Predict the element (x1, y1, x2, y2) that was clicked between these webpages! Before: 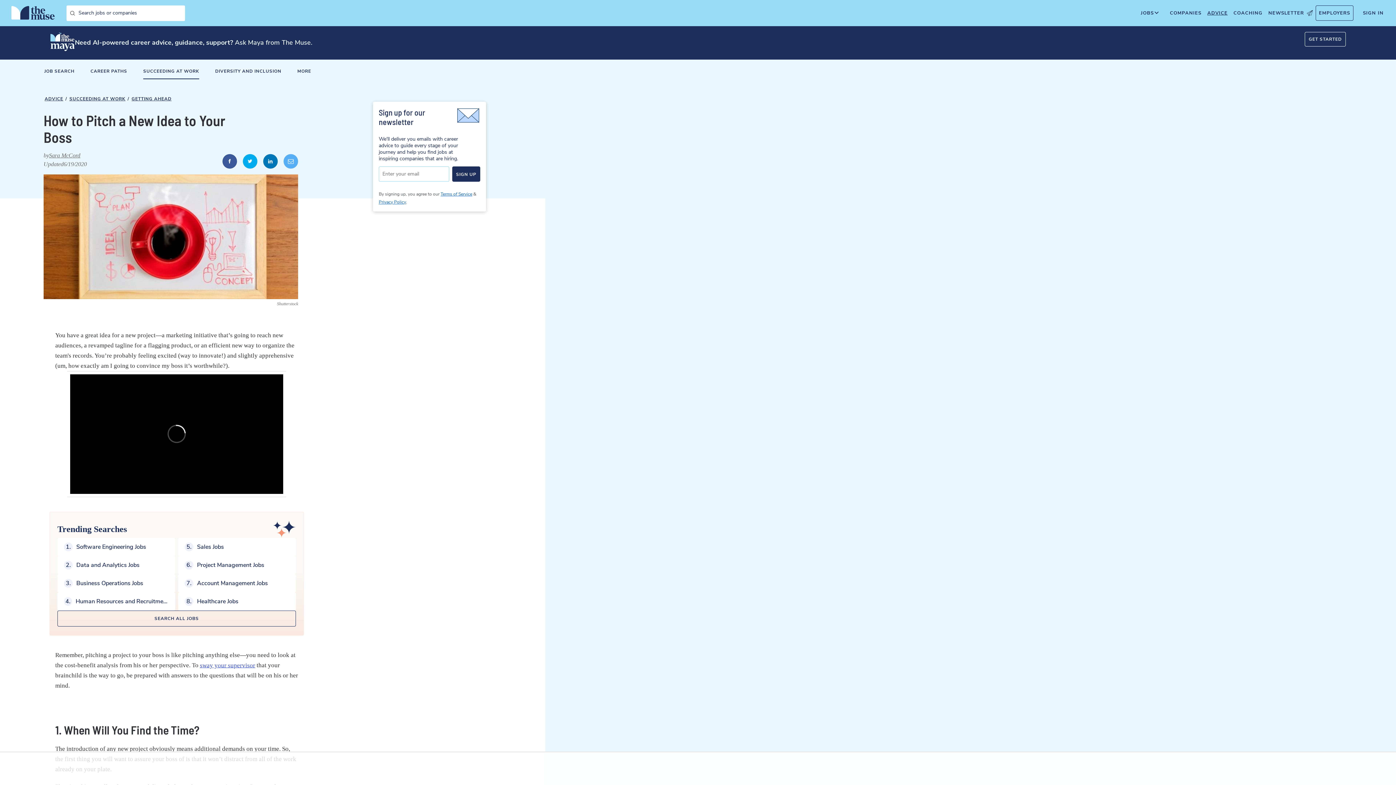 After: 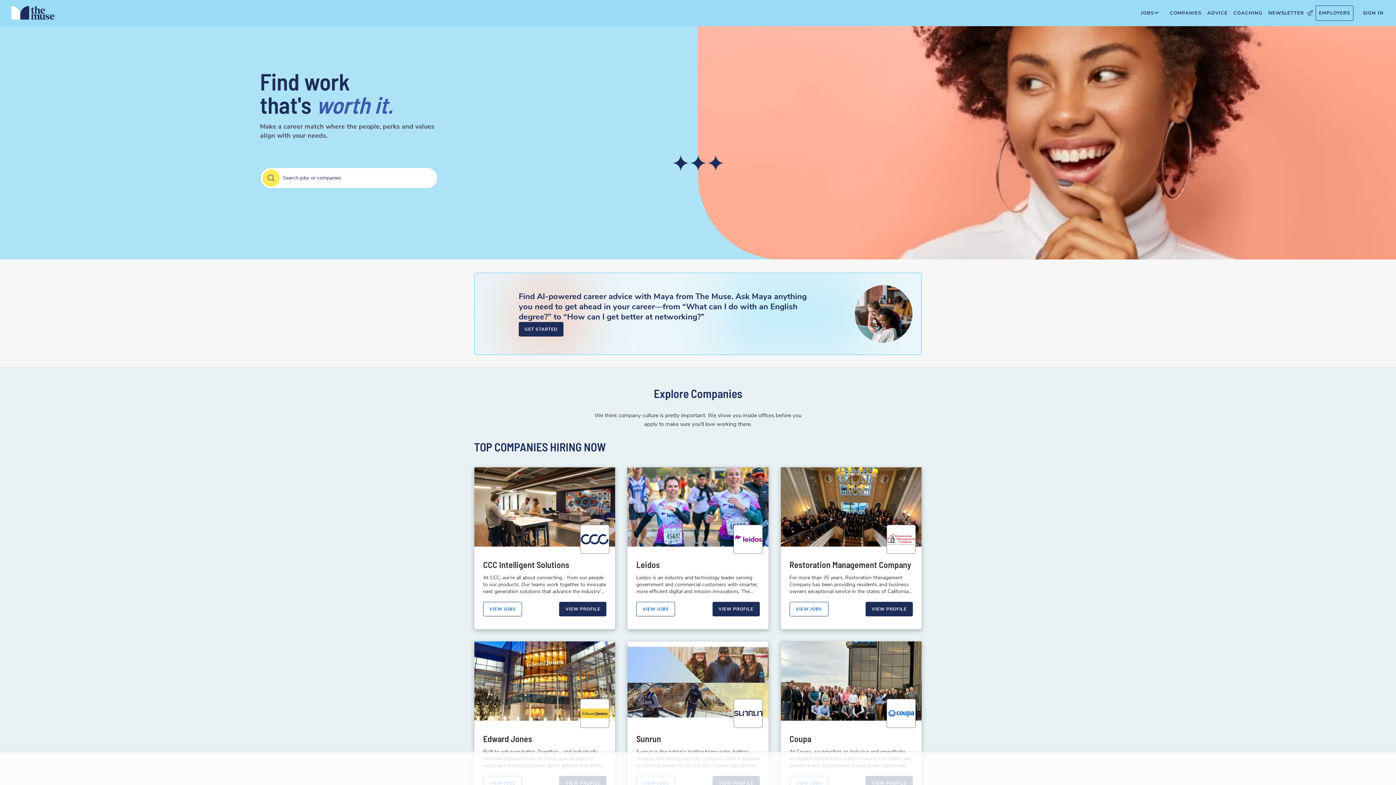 Action: label: Home Page bbox: (0, 3, 66, 26)